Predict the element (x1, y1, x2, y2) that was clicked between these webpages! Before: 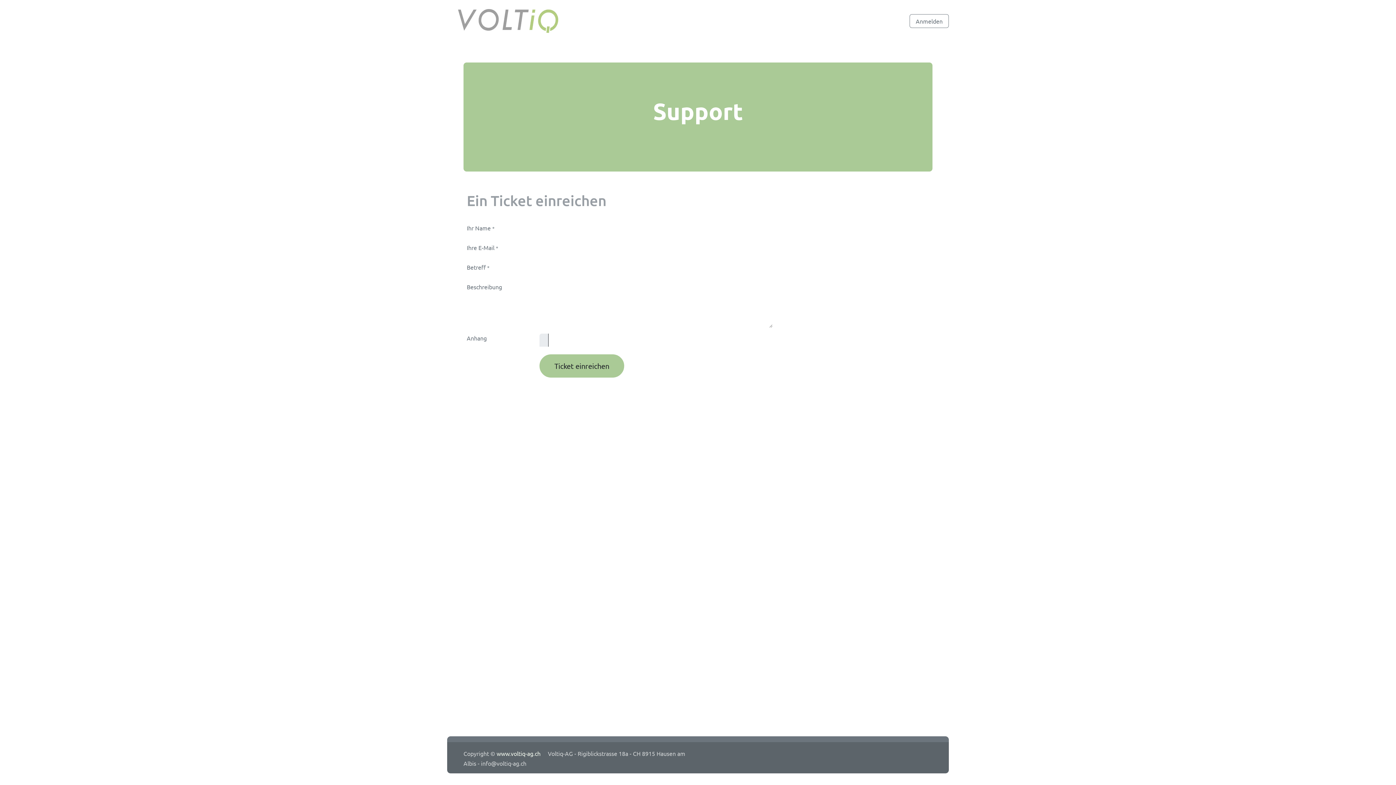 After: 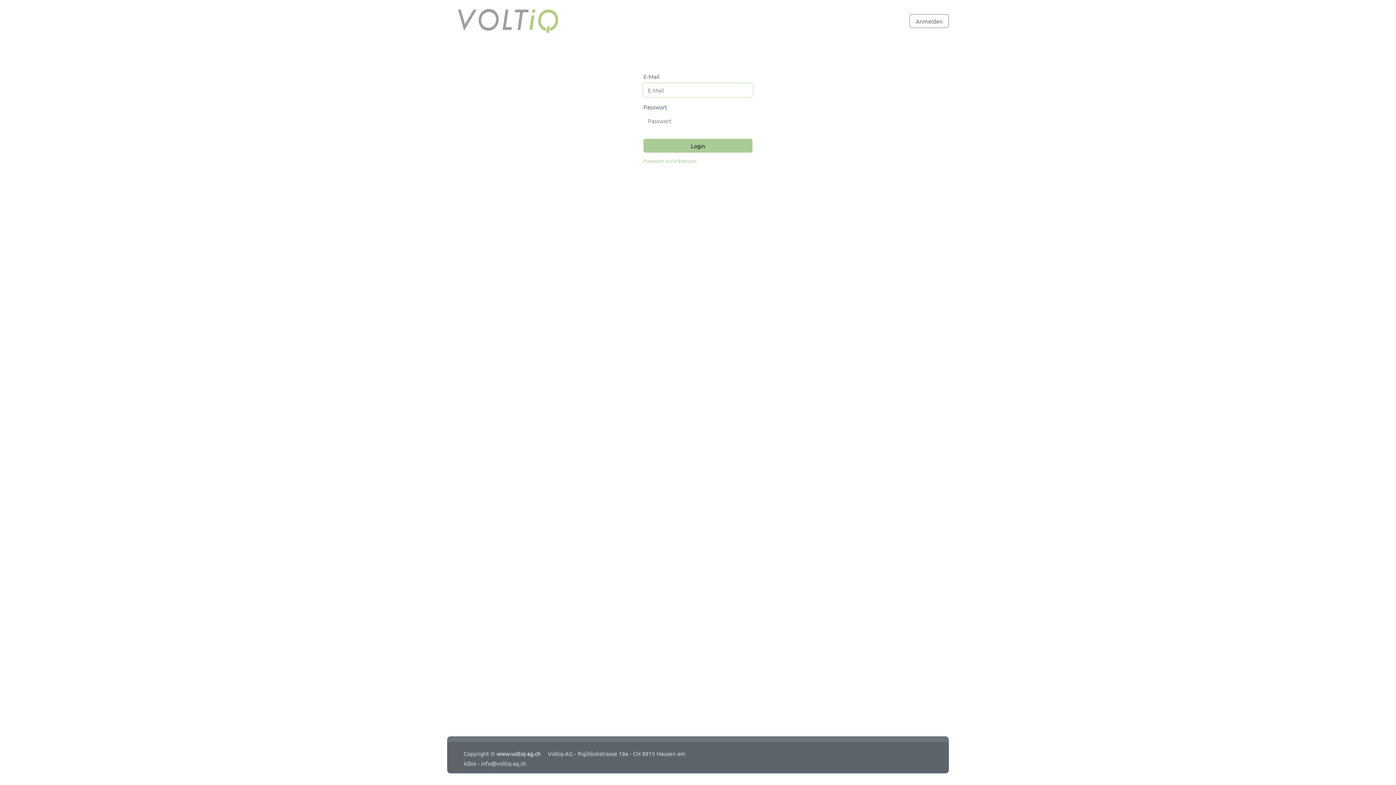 Action: label: Anmelden bbox: (909, 14, 949, 28)